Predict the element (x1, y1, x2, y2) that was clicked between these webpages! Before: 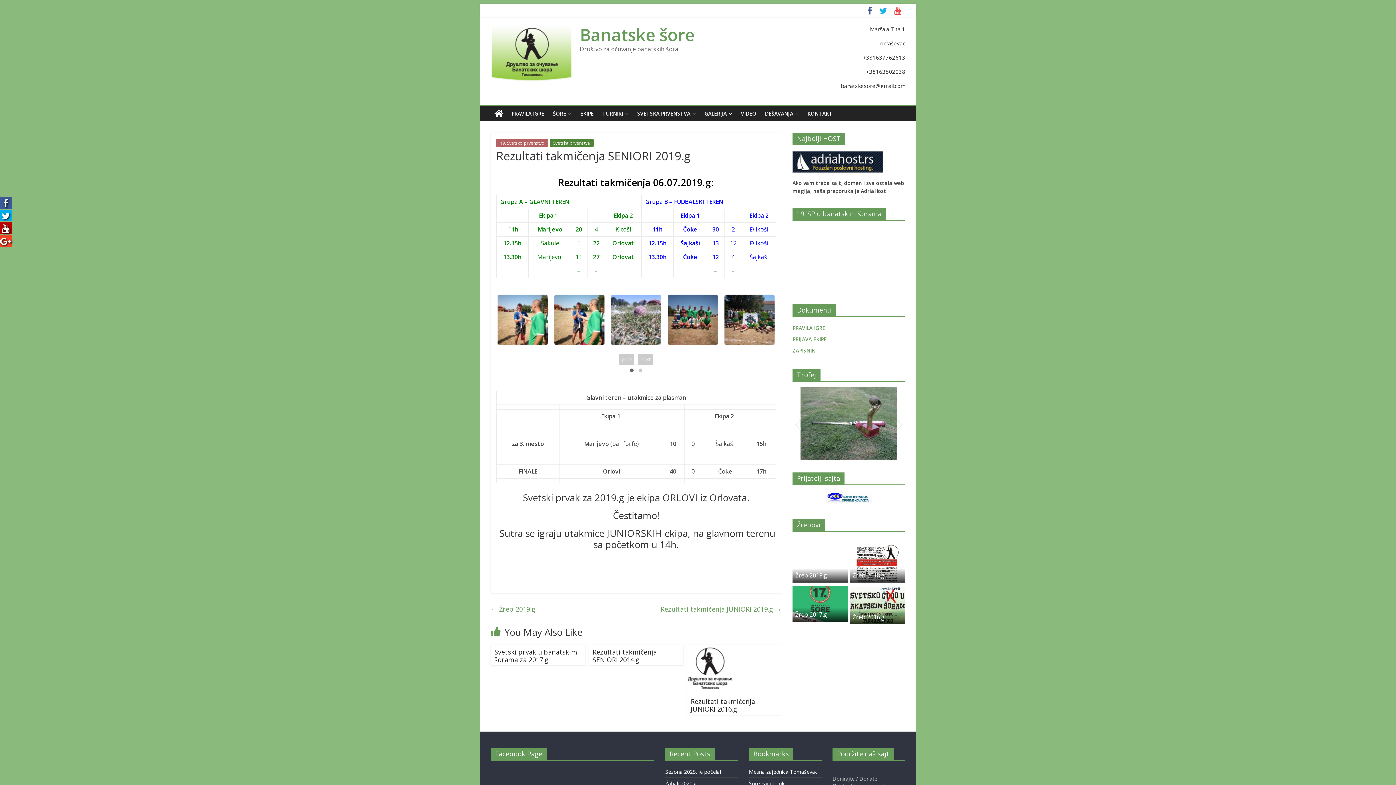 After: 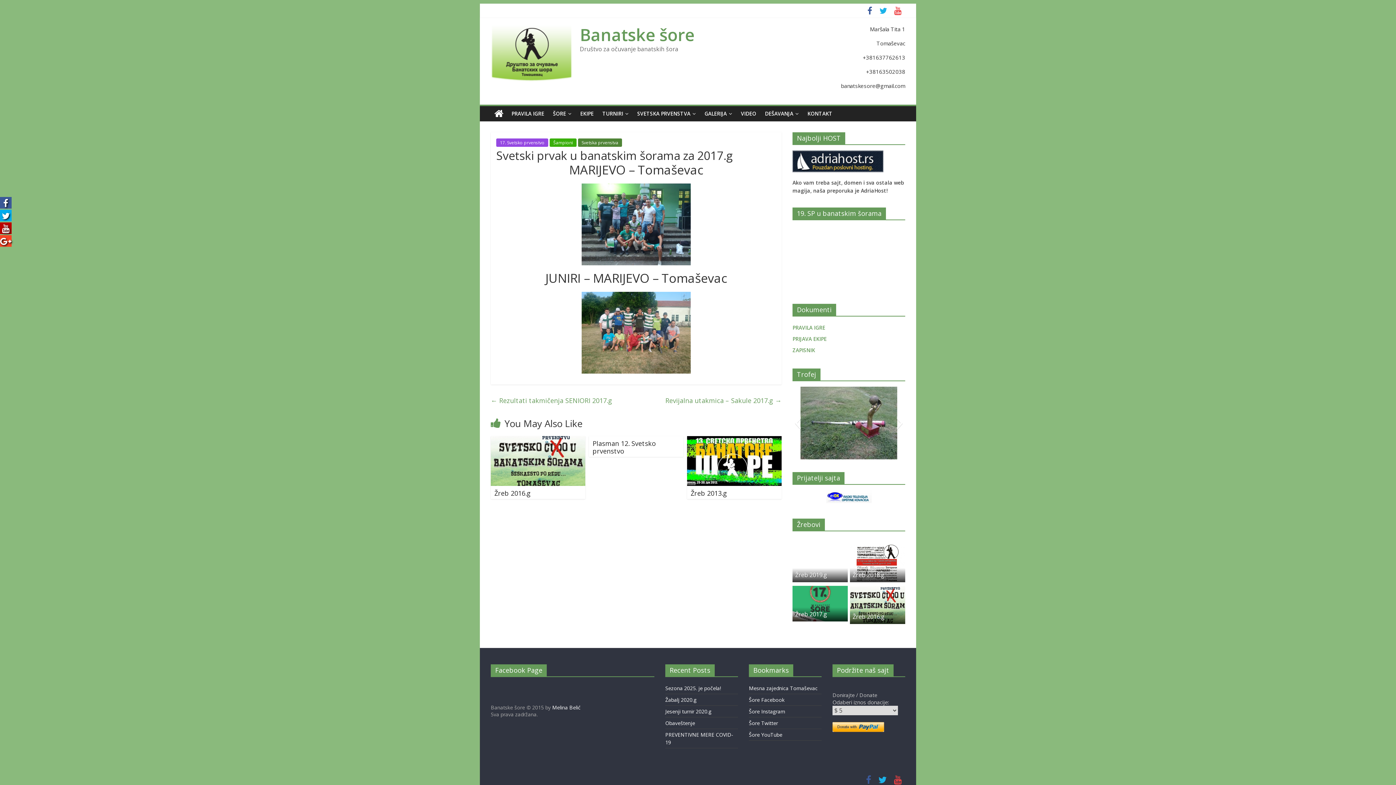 Action: label: Svetski prvak u banatskim šorama za 2017.g bbox: (494, 648, 577, 664)